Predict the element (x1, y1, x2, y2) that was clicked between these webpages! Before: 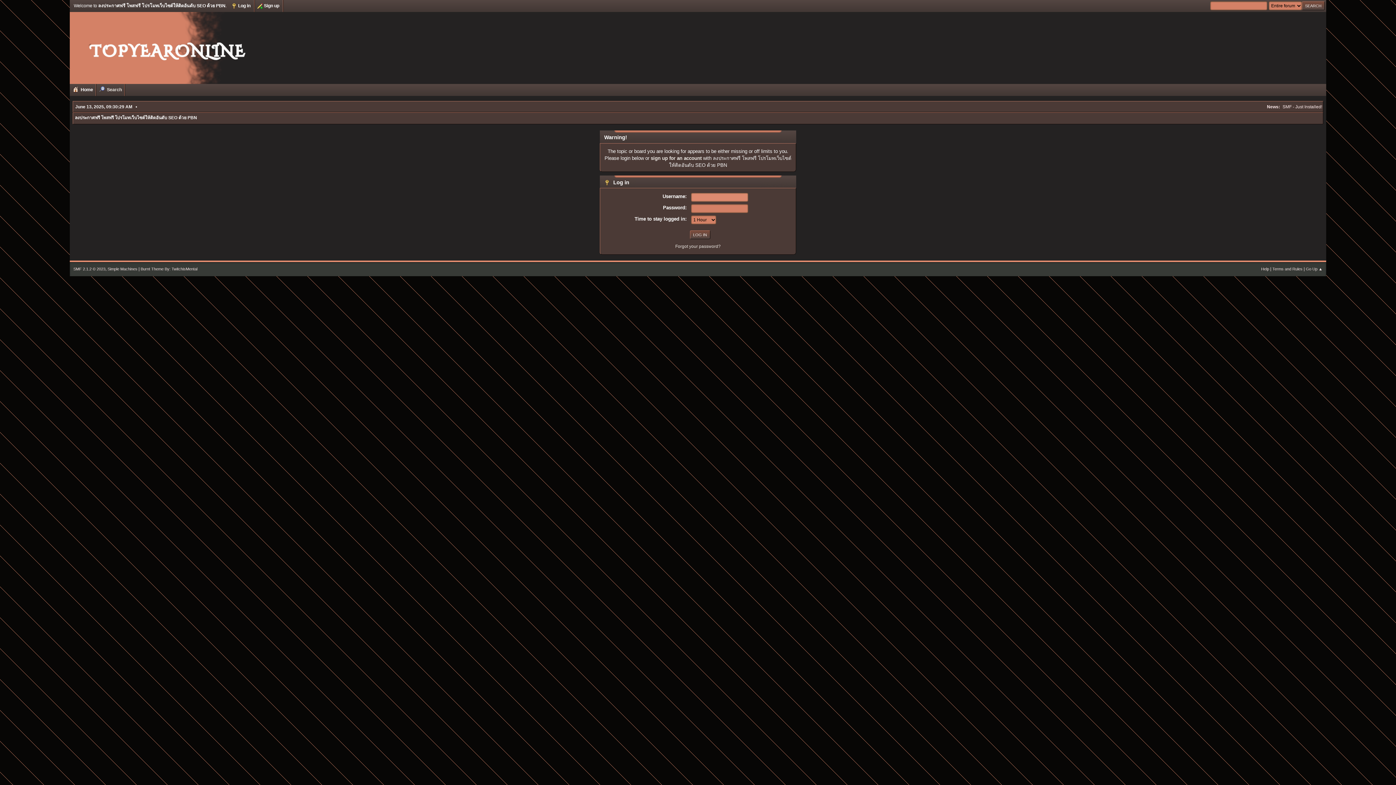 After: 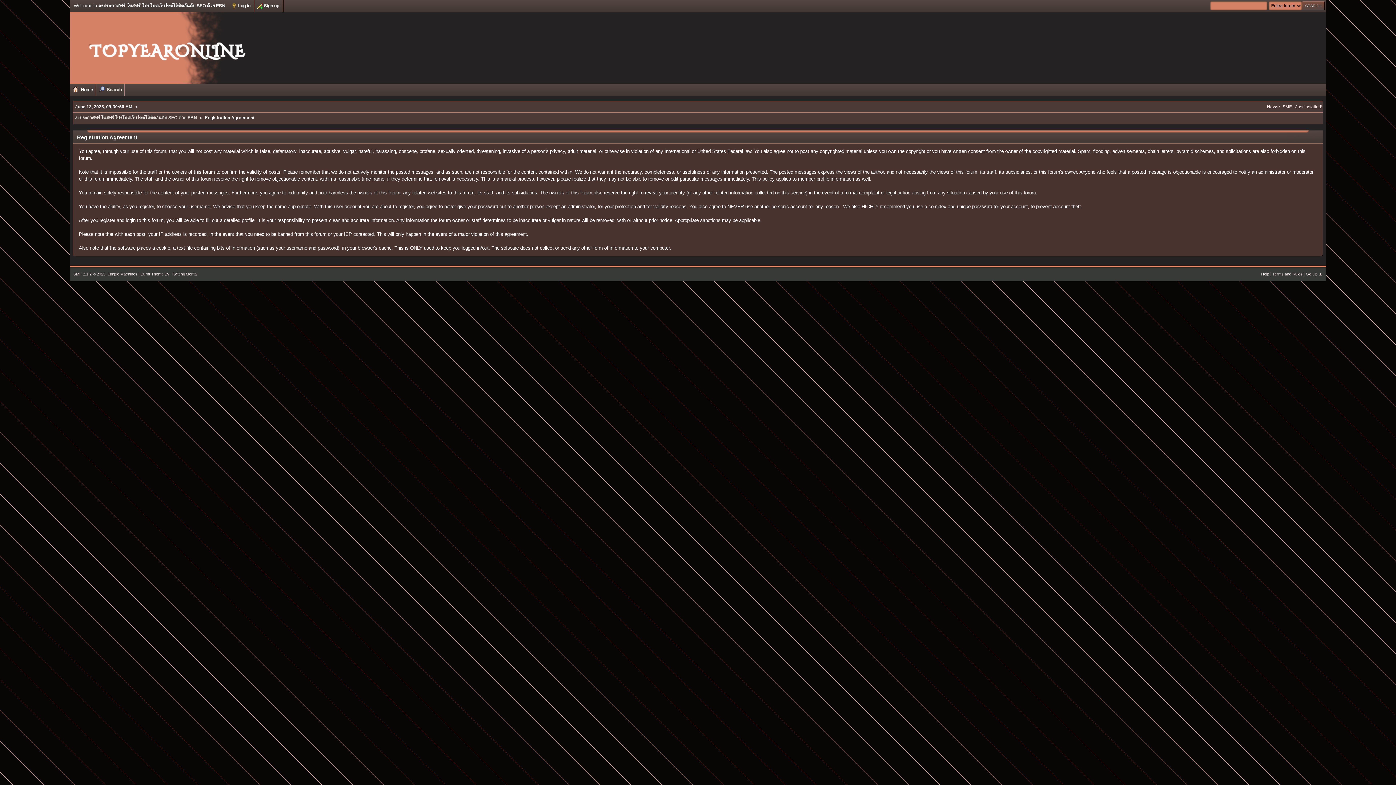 Action: label: Terms and Rules bbox: (1272, 266, 1302, 271)